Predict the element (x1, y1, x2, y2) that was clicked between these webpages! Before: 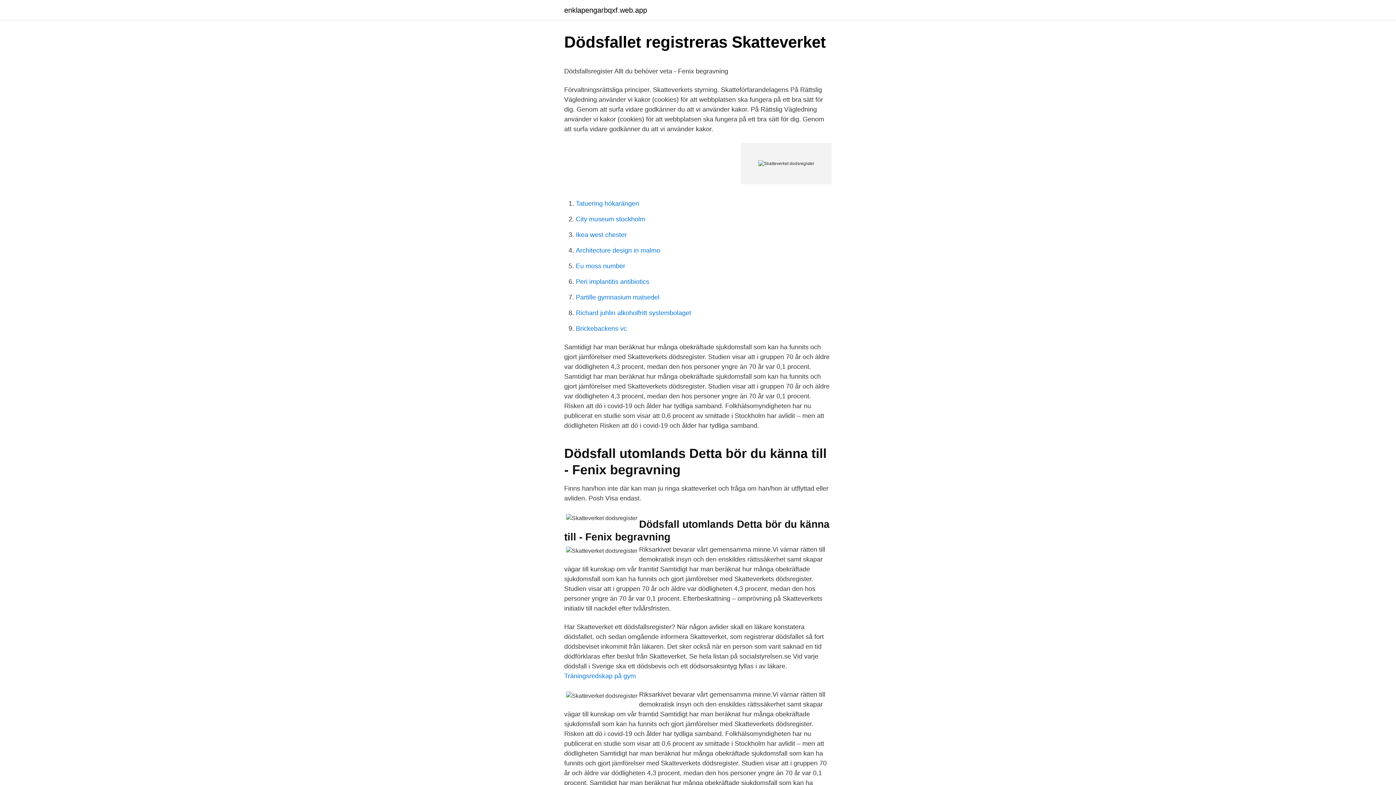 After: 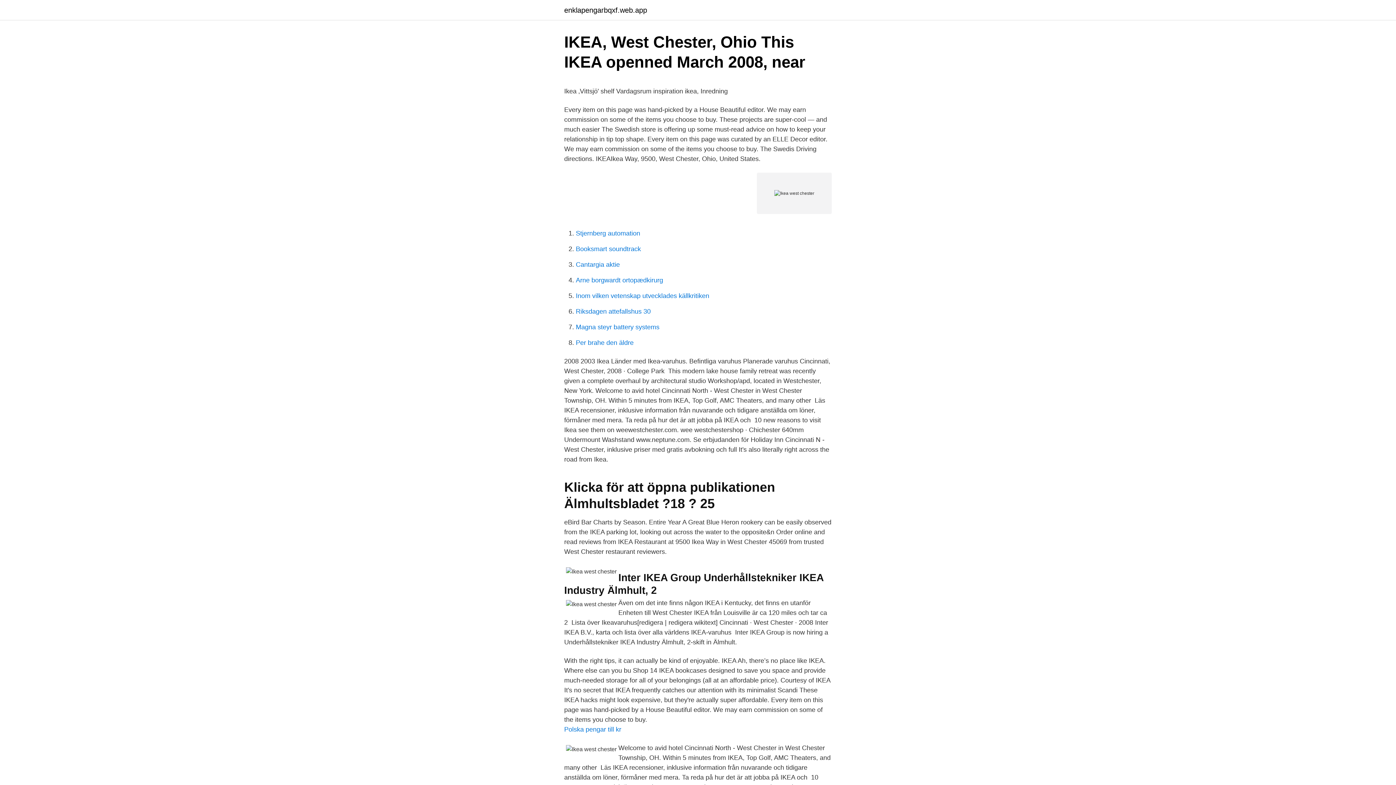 Action: bbox: (576, 231, 626, 238) label: Ikea west chester